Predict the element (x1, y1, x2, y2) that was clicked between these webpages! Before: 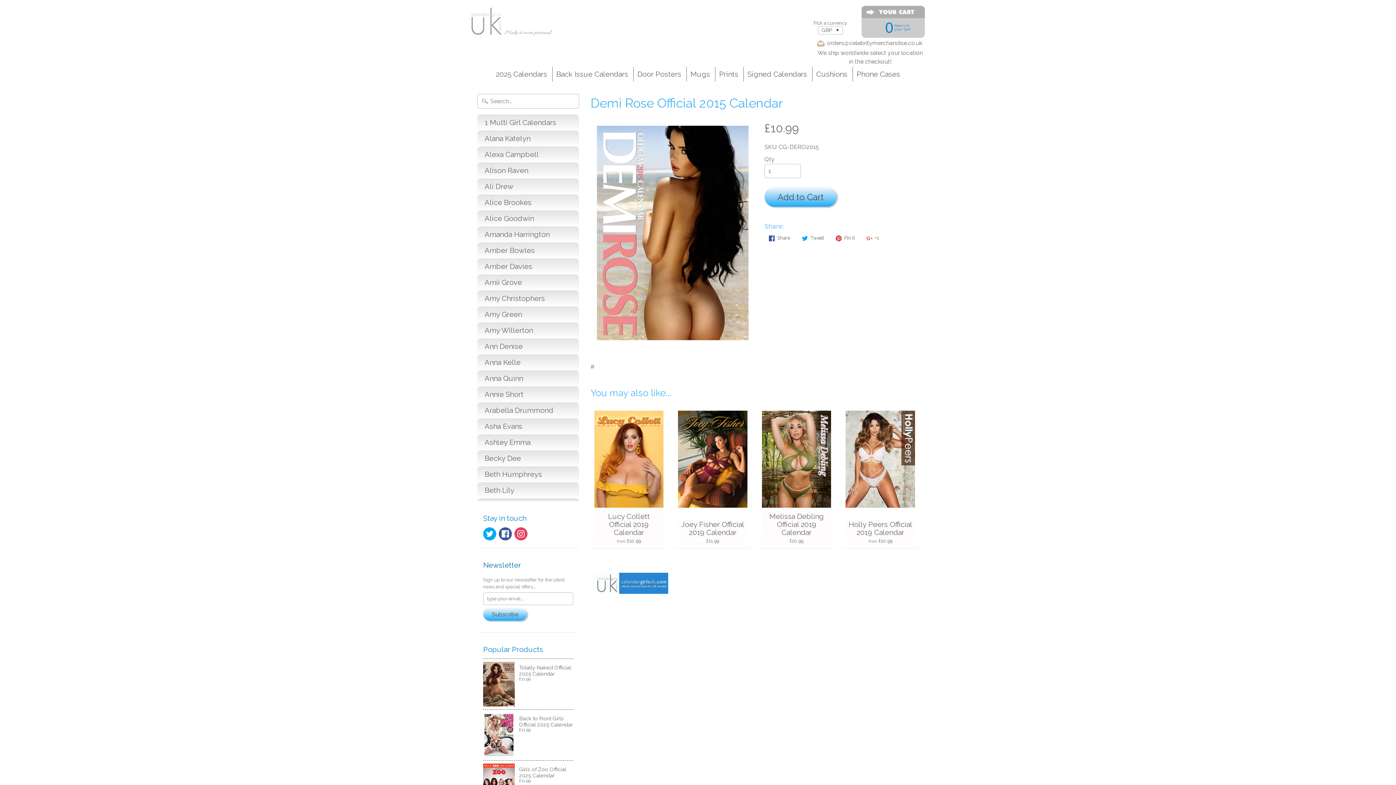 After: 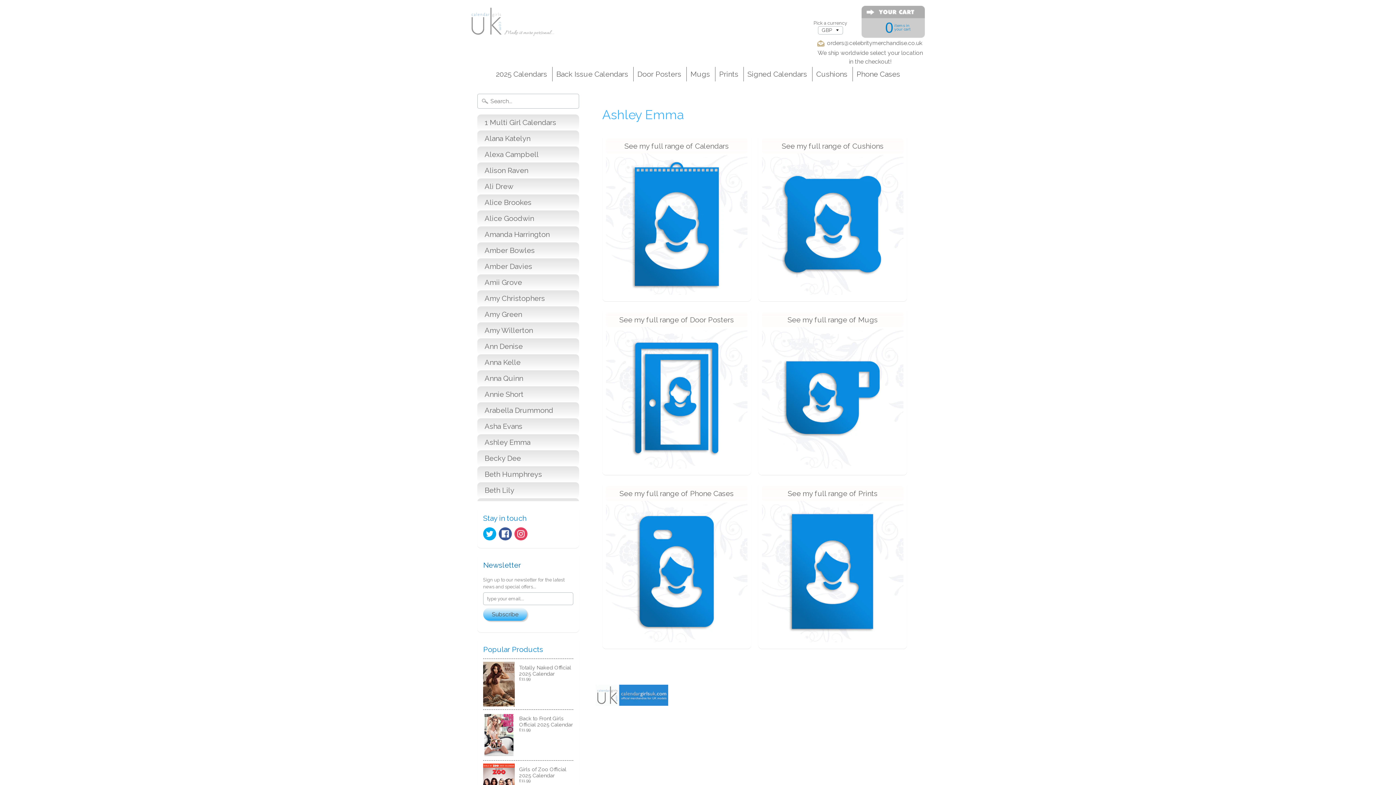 Action: bbox: (477, 434, 579, 450) label: Ashley Emma